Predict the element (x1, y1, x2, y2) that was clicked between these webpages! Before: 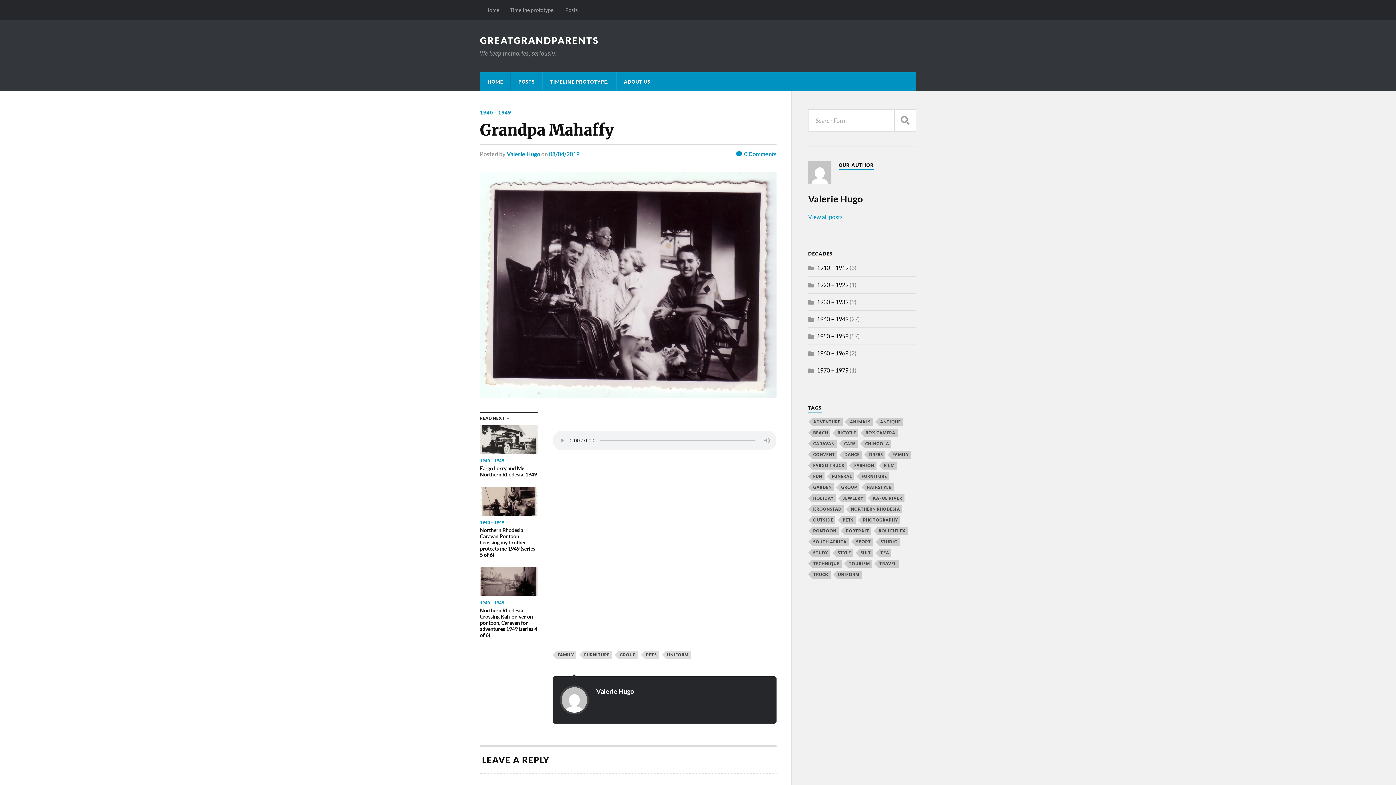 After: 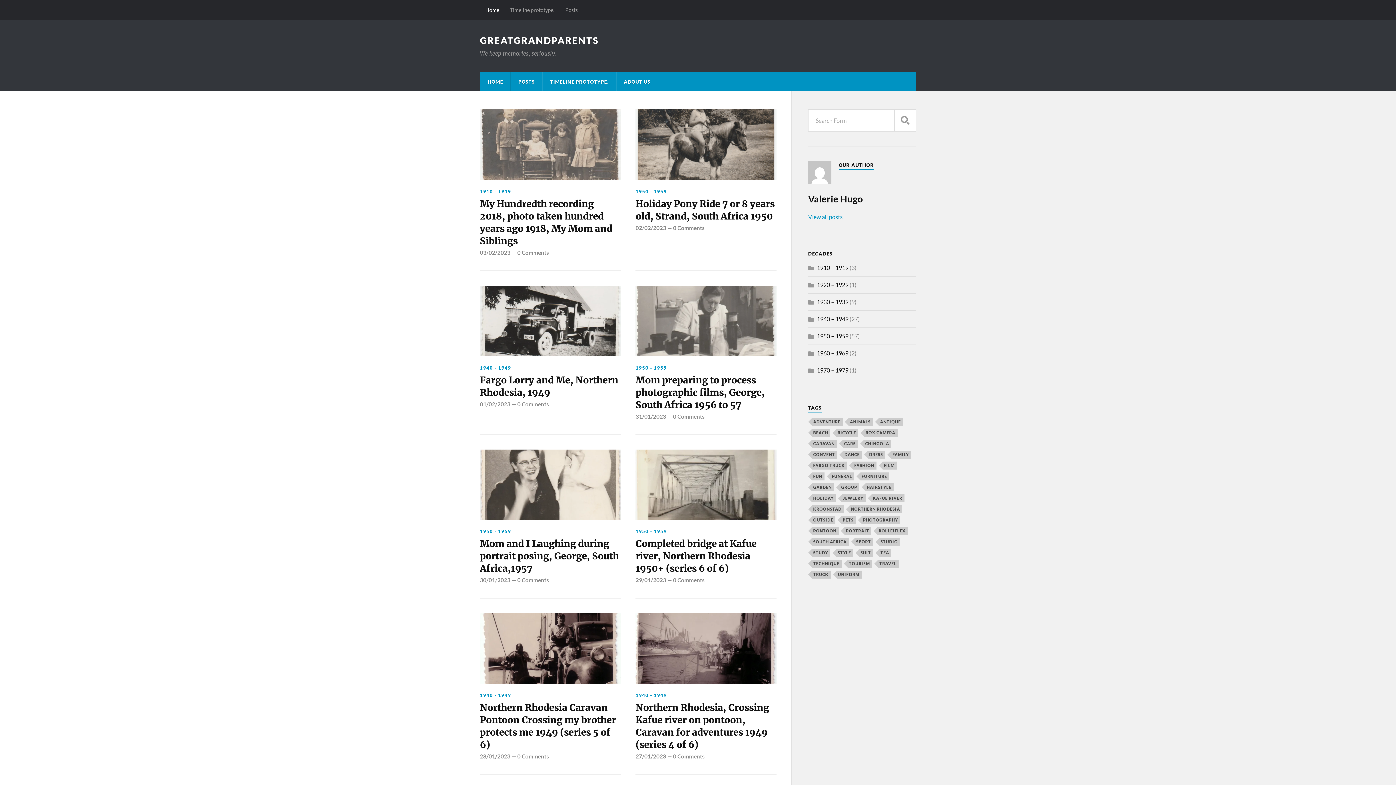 Action: bbox: (480, 72, 510, 91) label: HOME